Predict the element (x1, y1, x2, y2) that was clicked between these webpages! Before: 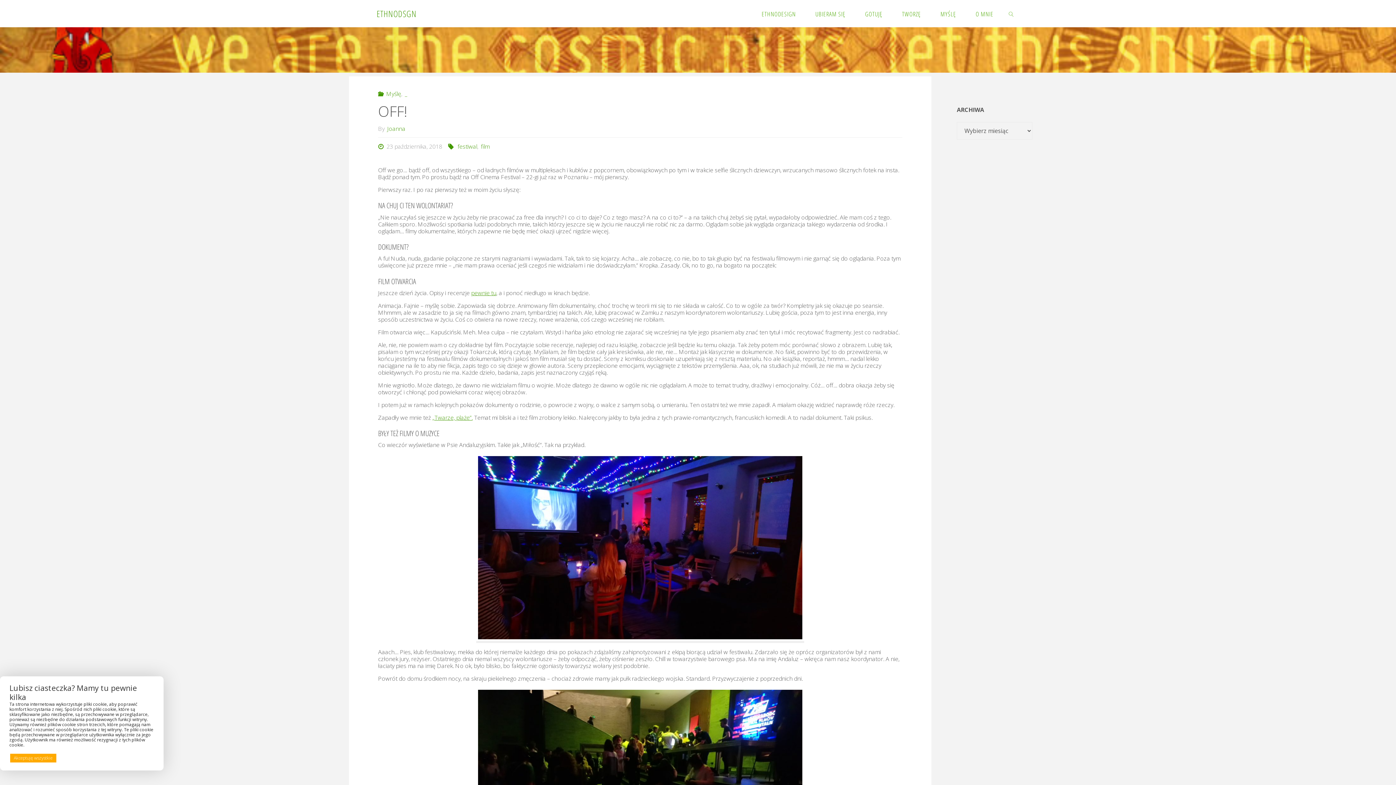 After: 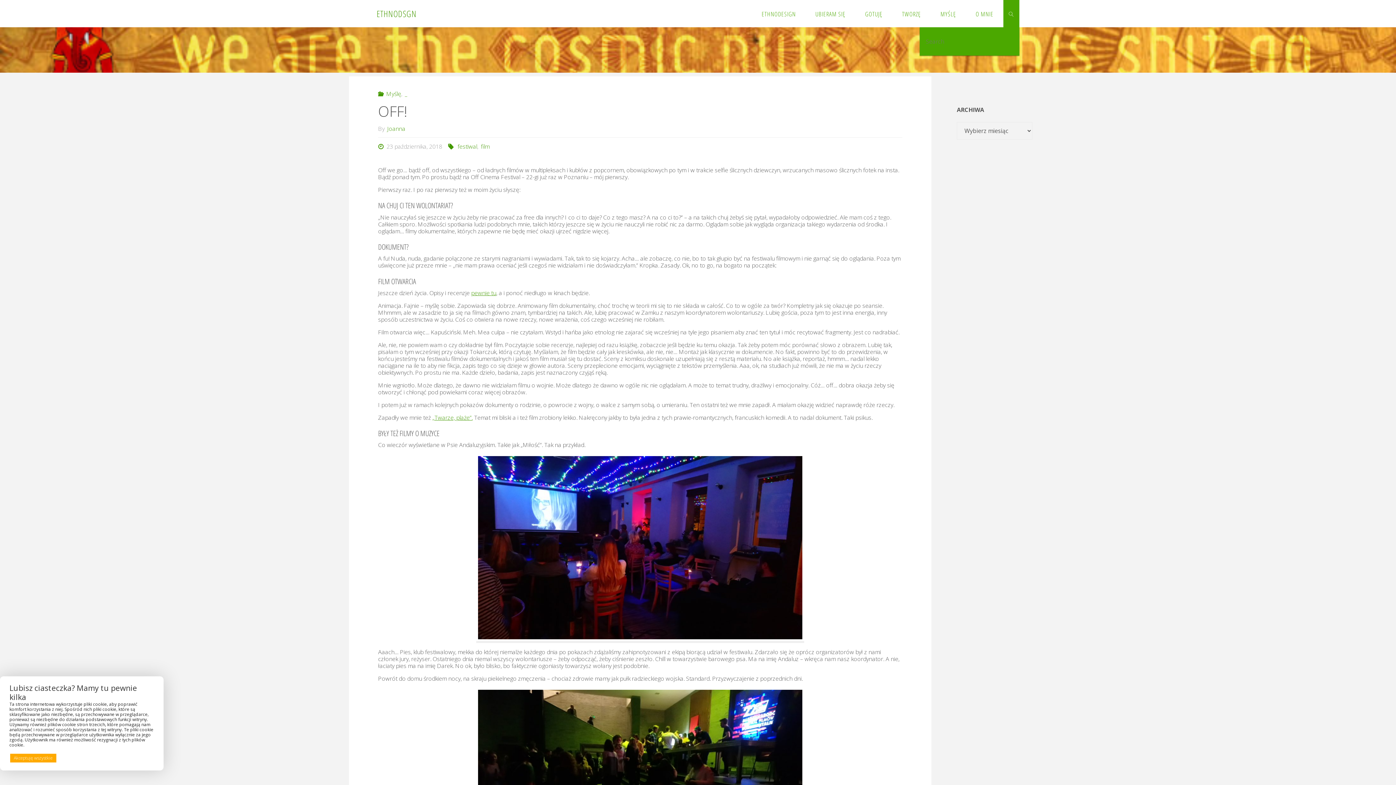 Action: label: SEARCH bbox: (1003, 0, 1019, 27)